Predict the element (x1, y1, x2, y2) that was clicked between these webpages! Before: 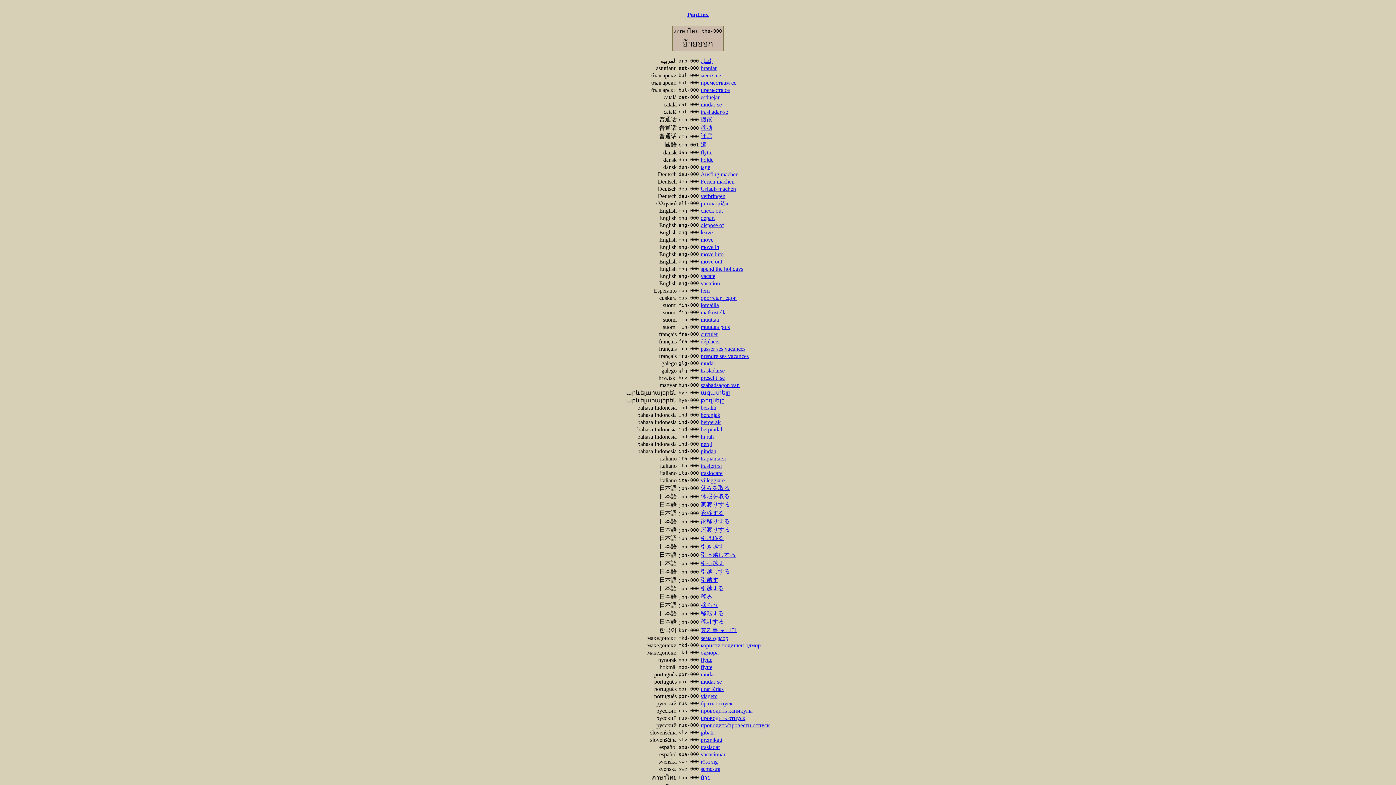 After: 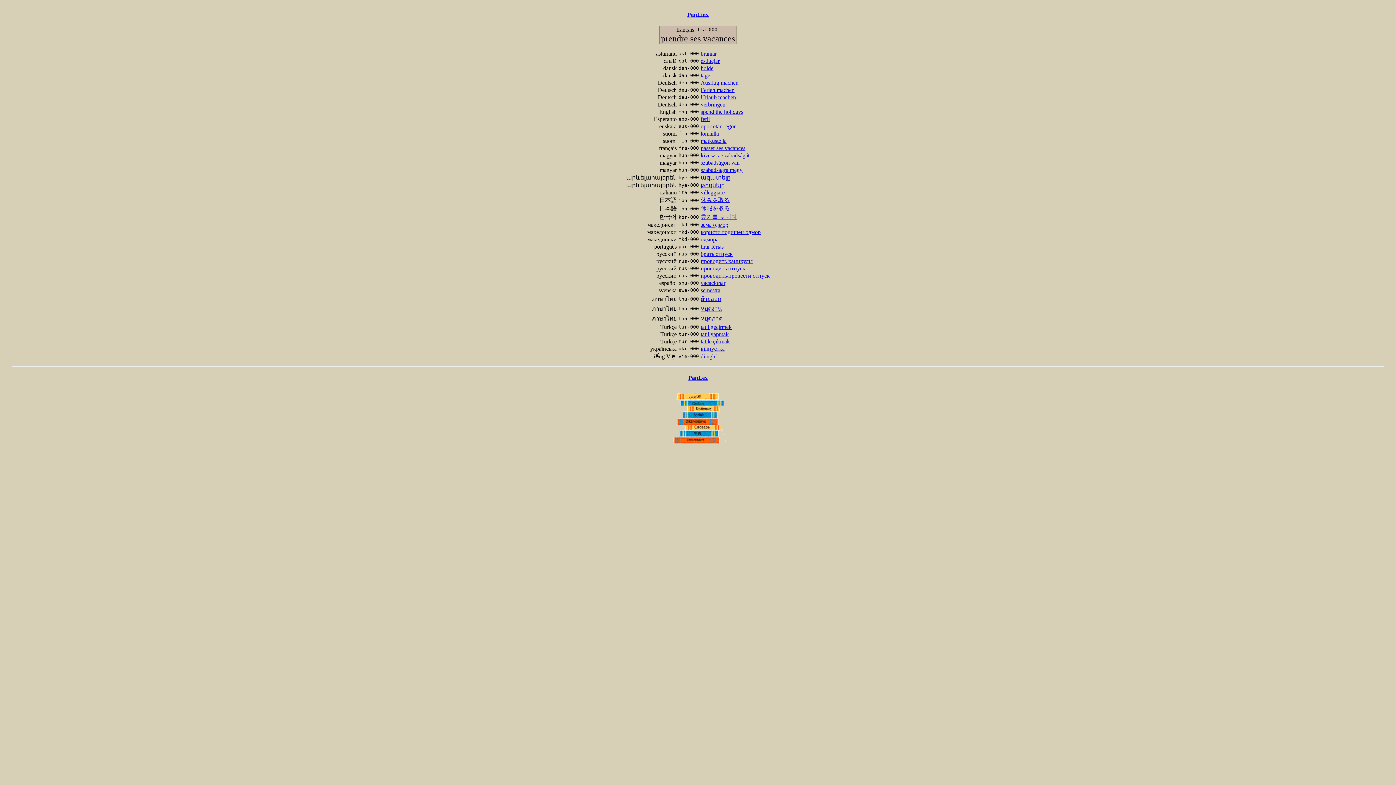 Action: bbox: (700, 353, 748, 359) label: prendre ses vacances